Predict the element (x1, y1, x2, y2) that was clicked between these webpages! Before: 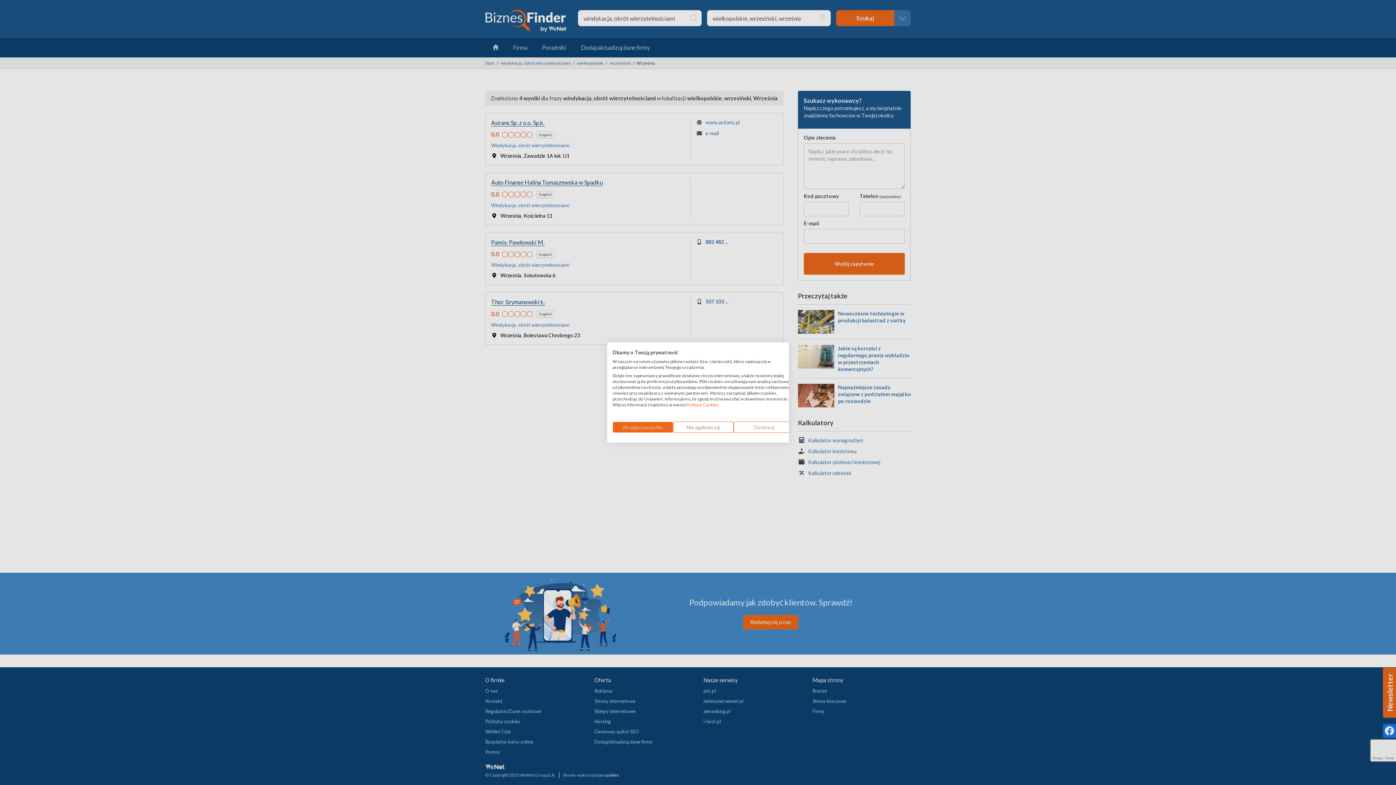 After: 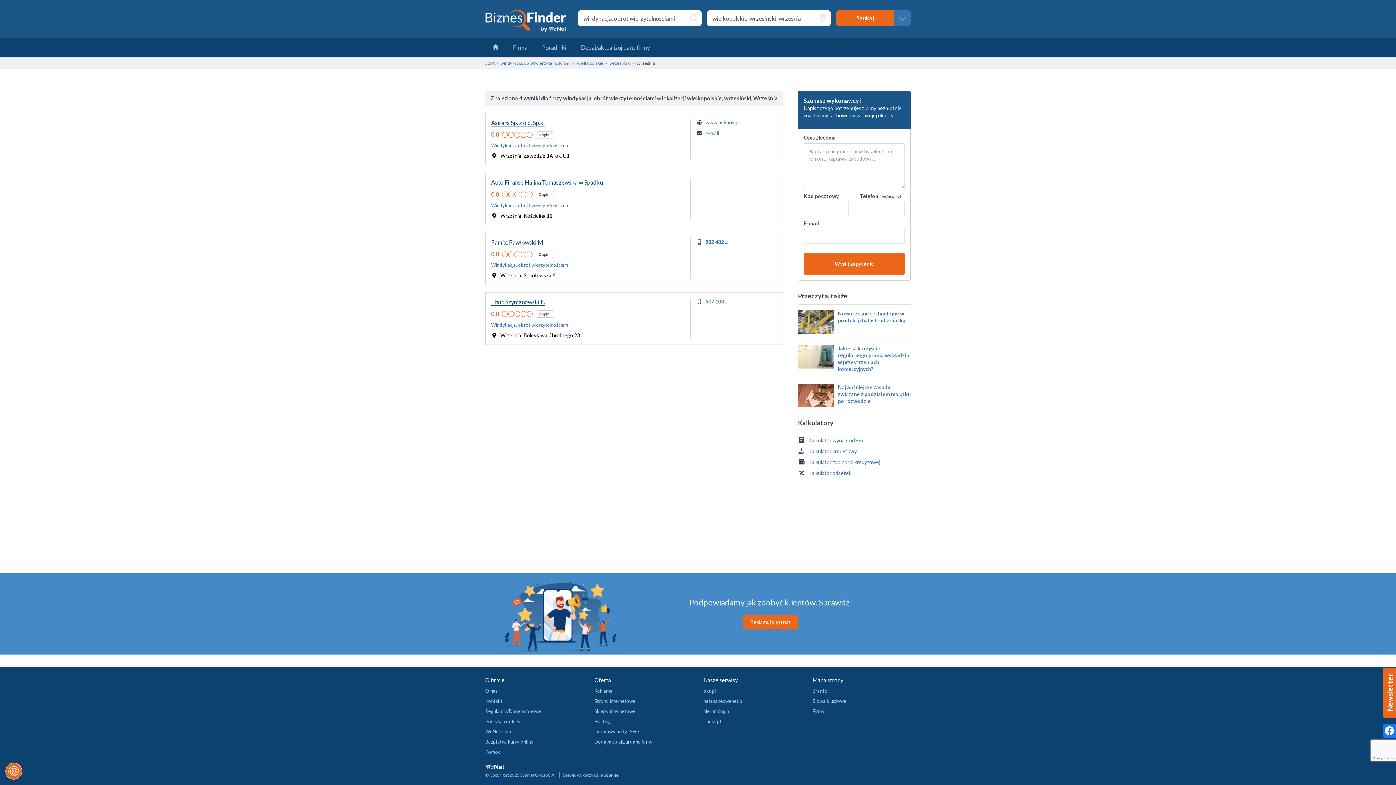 Action: label: Zaakceptuj wszystkie cookies bbox: (612, 421, 673, 433)